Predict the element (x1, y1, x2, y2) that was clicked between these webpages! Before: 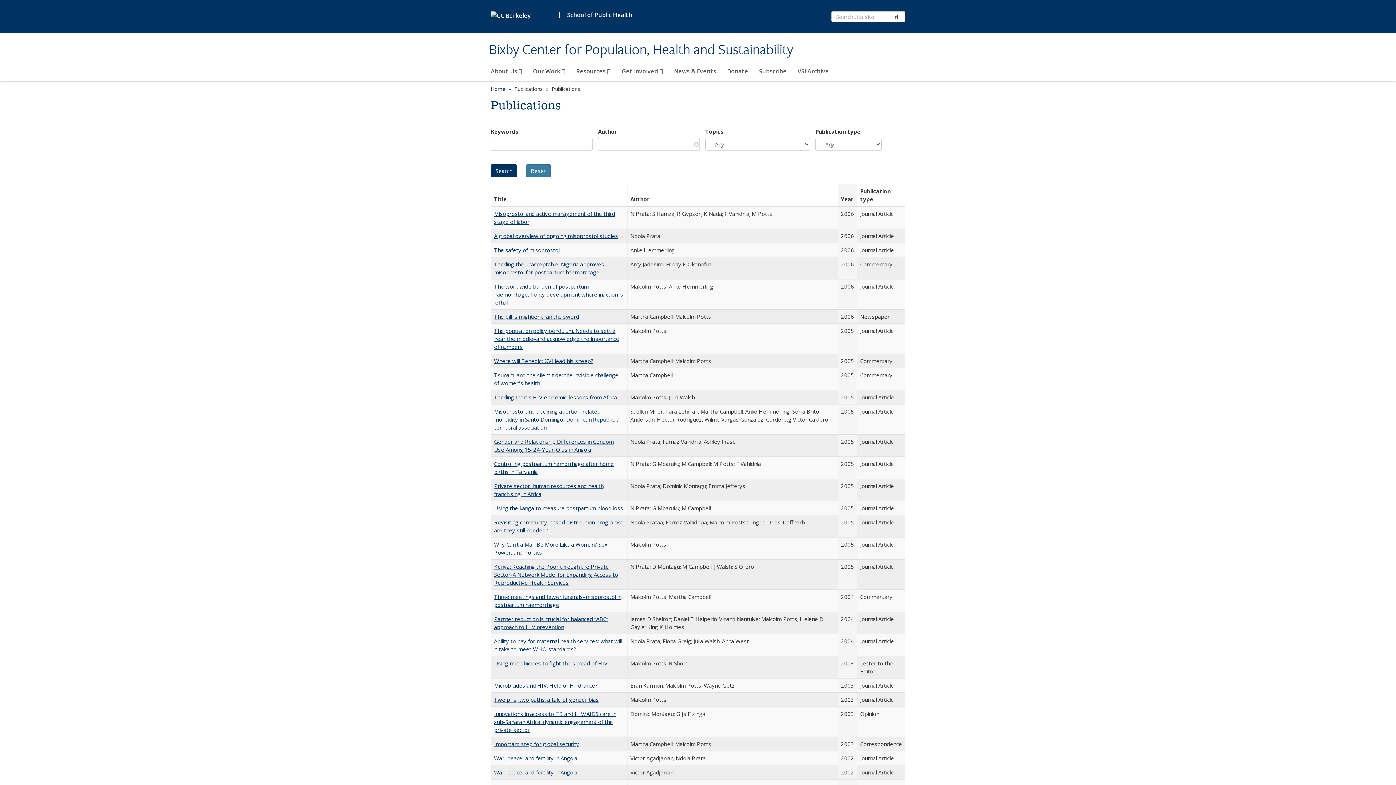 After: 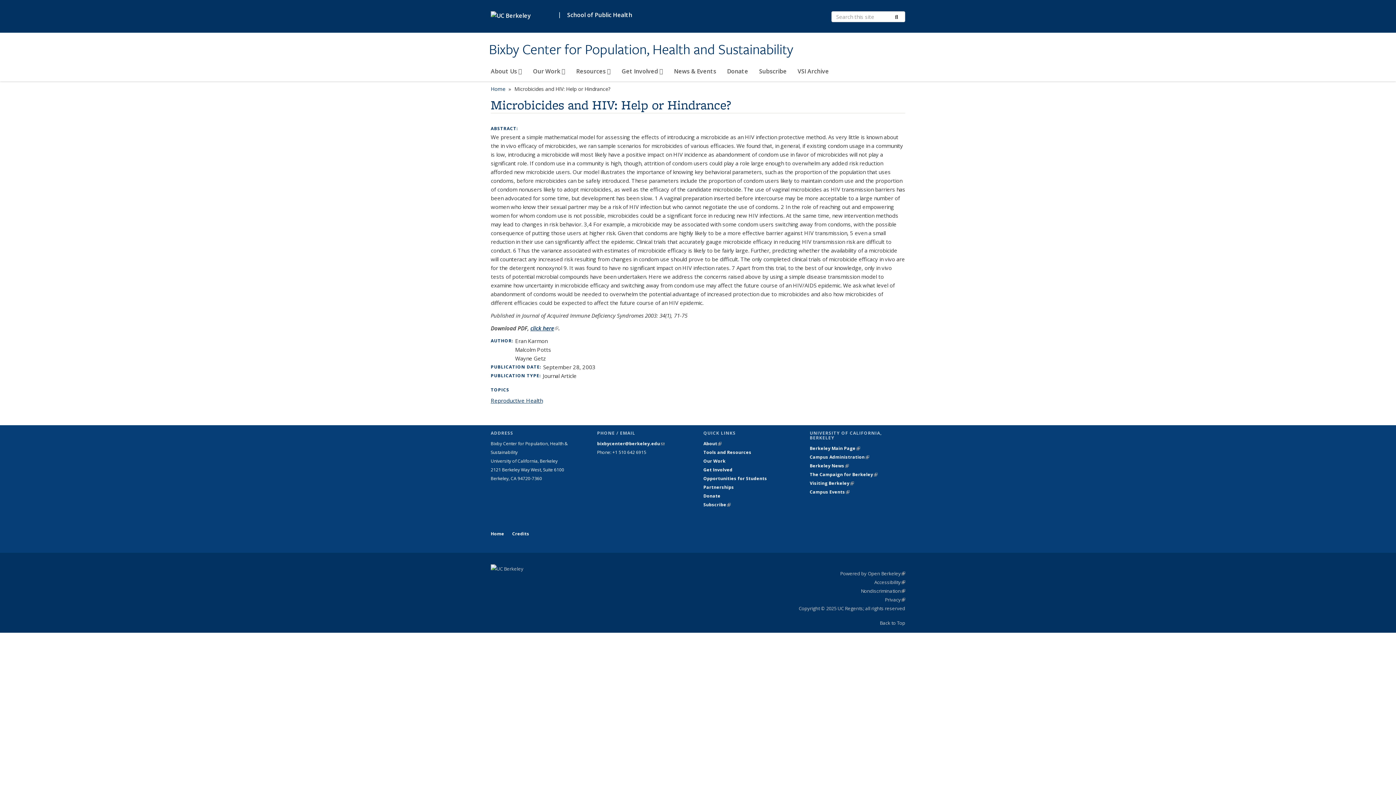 Action: label: Microbicides and HIV: Help or Hindrance? bbox: (494, 682, 597, 689)